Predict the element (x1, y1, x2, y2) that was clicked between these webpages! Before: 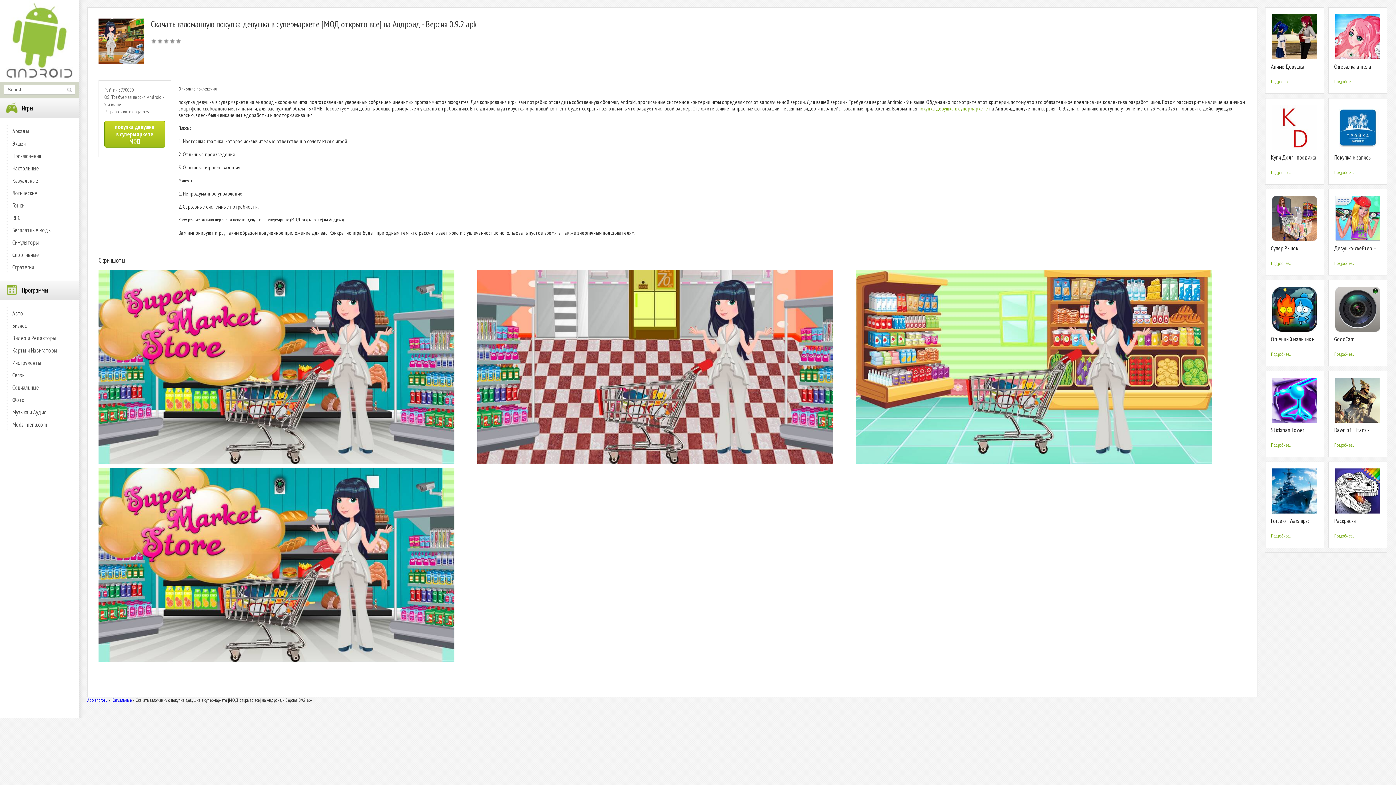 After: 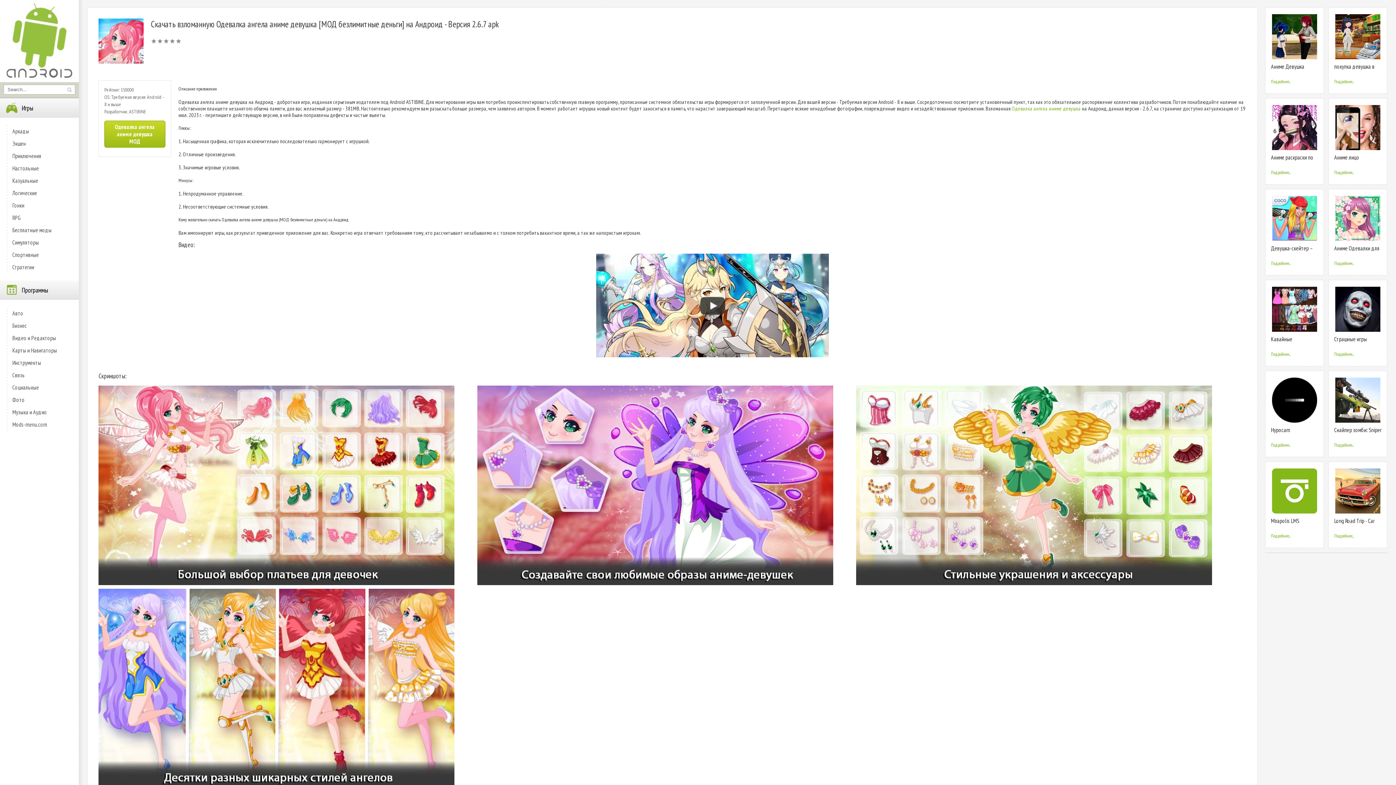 Action: bbox: (1335, 54, 1380, 60)